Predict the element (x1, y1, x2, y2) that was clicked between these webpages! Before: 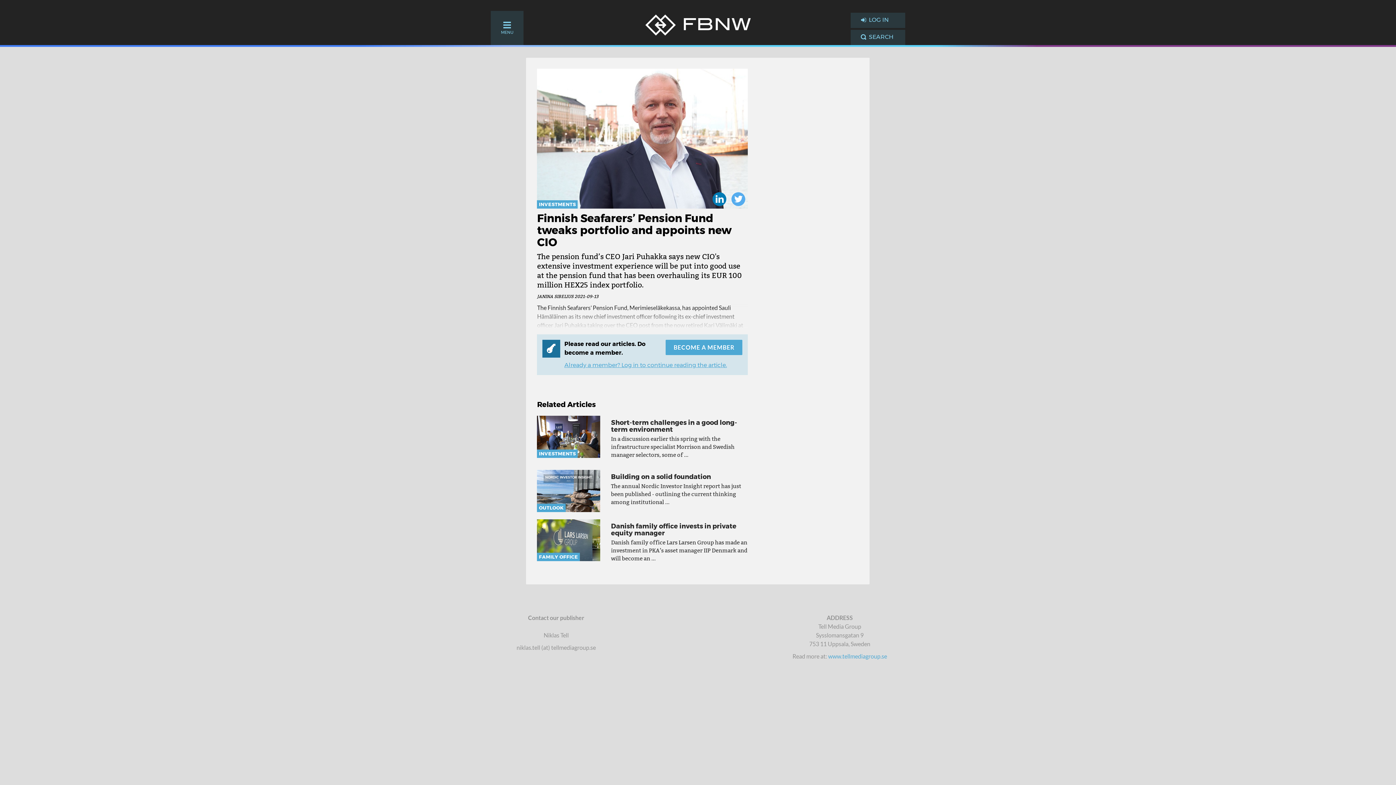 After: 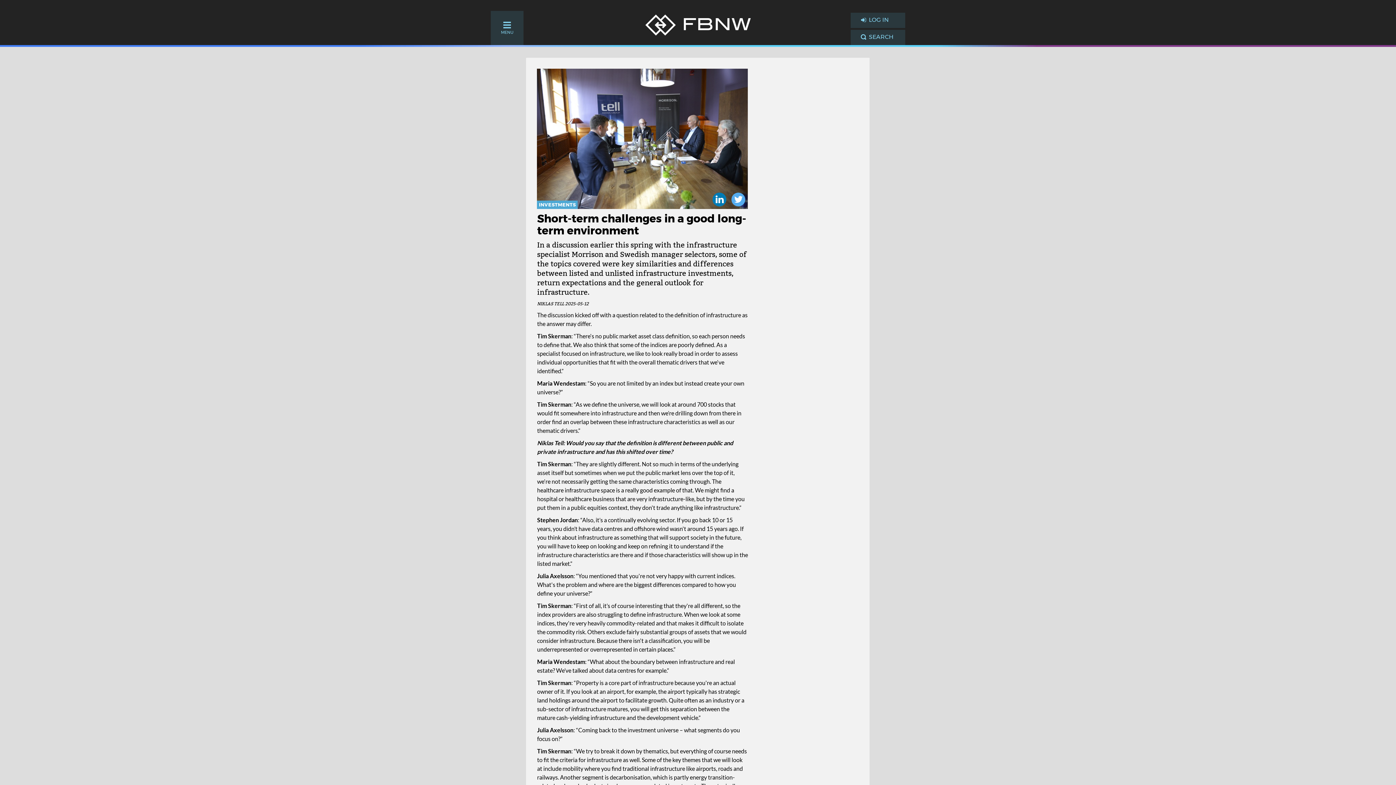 Action: bbox: (537, 416, 748, 463) label: INVESTMENTS
Short-term challenges in a good long-term environment

In a discussion earlier this spring with the infrastructure specialist Morrison and Swedish manager selectors, some of ...